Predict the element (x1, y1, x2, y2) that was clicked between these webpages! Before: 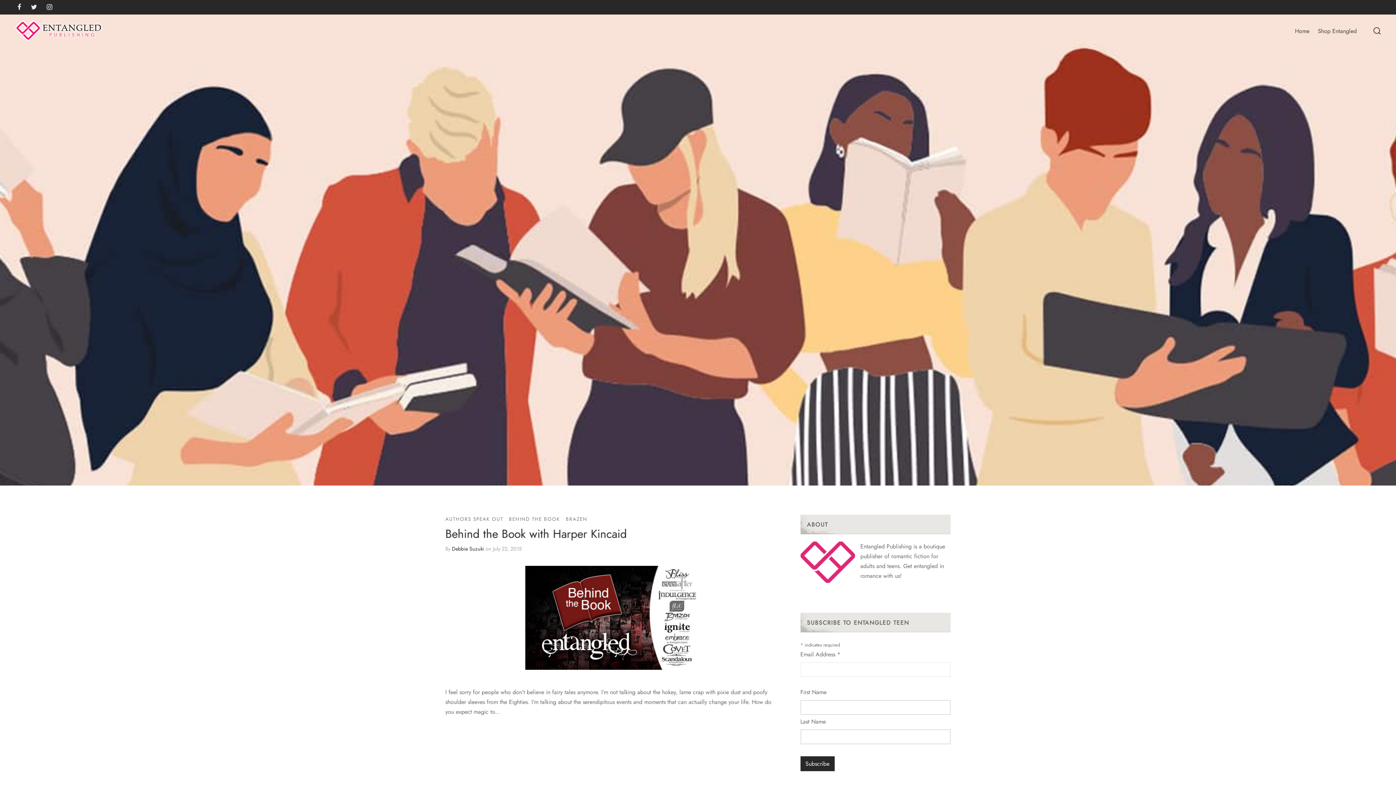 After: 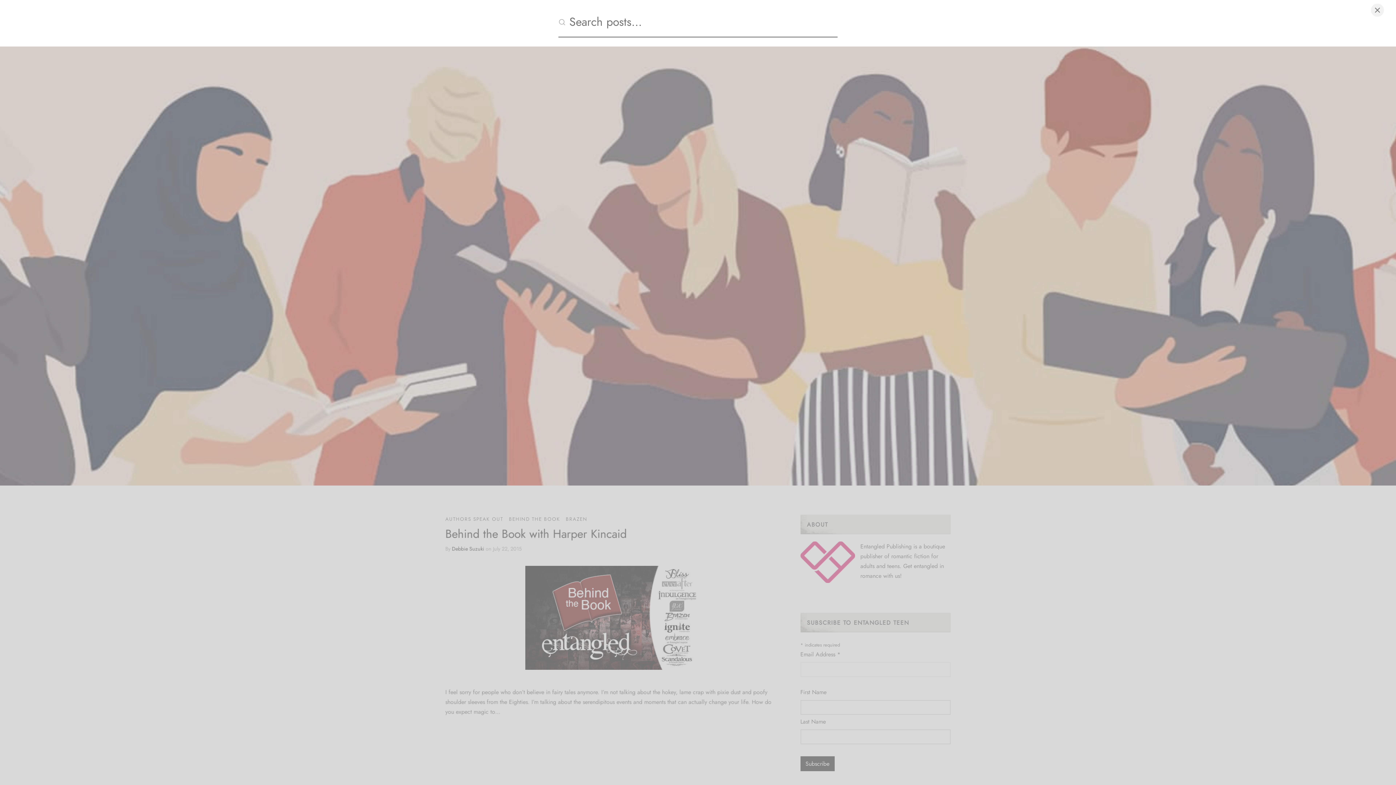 Action: bbox: (1373, 26, 1381, 35)